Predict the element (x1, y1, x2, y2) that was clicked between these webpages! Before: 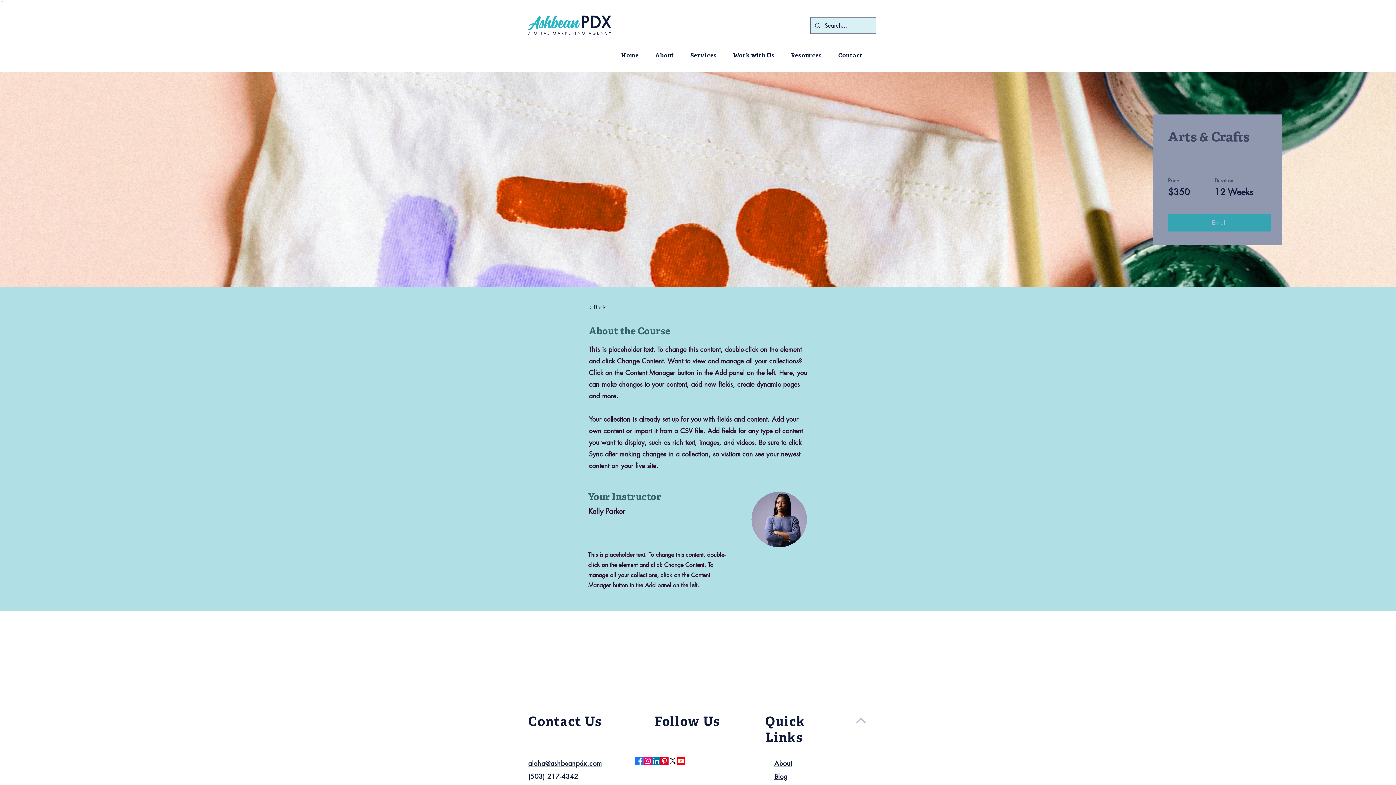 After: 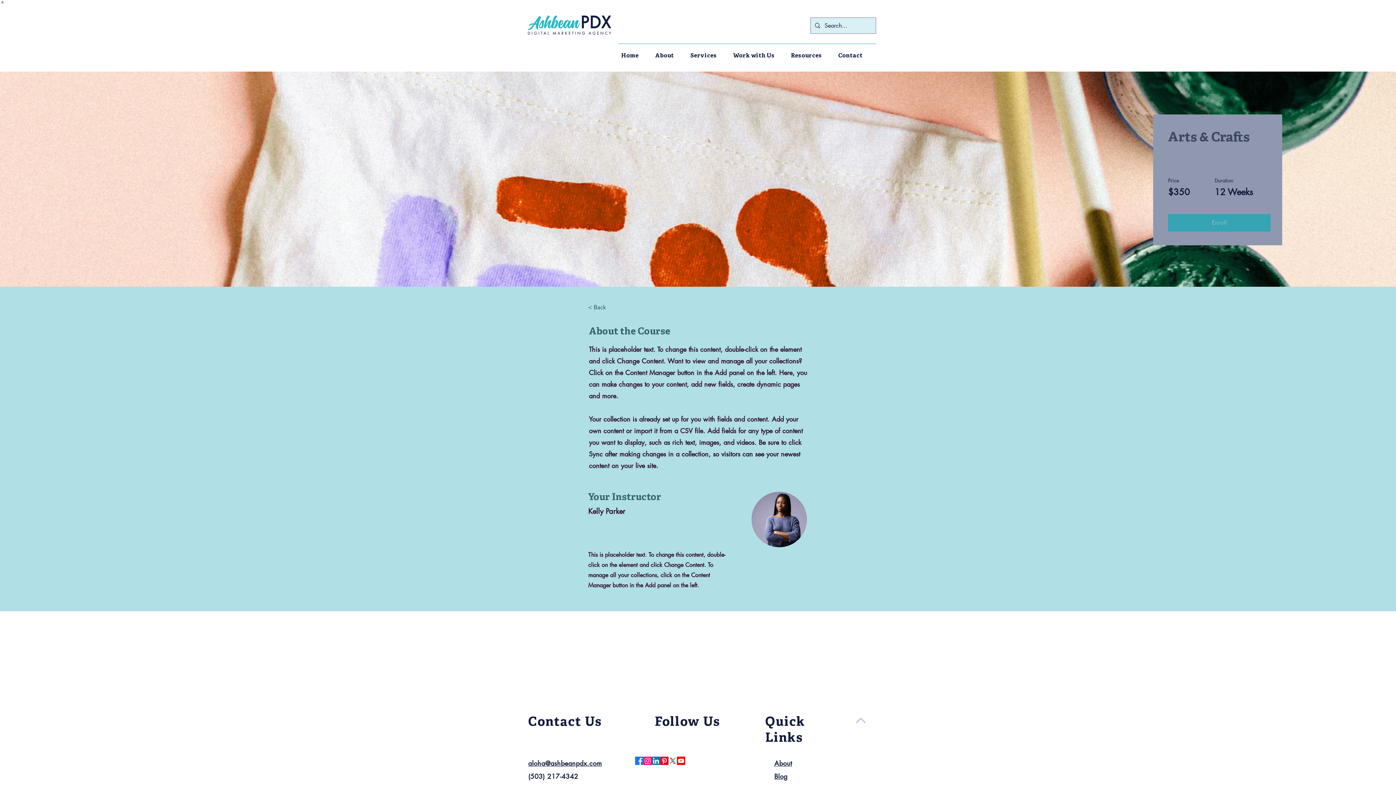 Action: bbox: (668, 757, 677, 765) label: X